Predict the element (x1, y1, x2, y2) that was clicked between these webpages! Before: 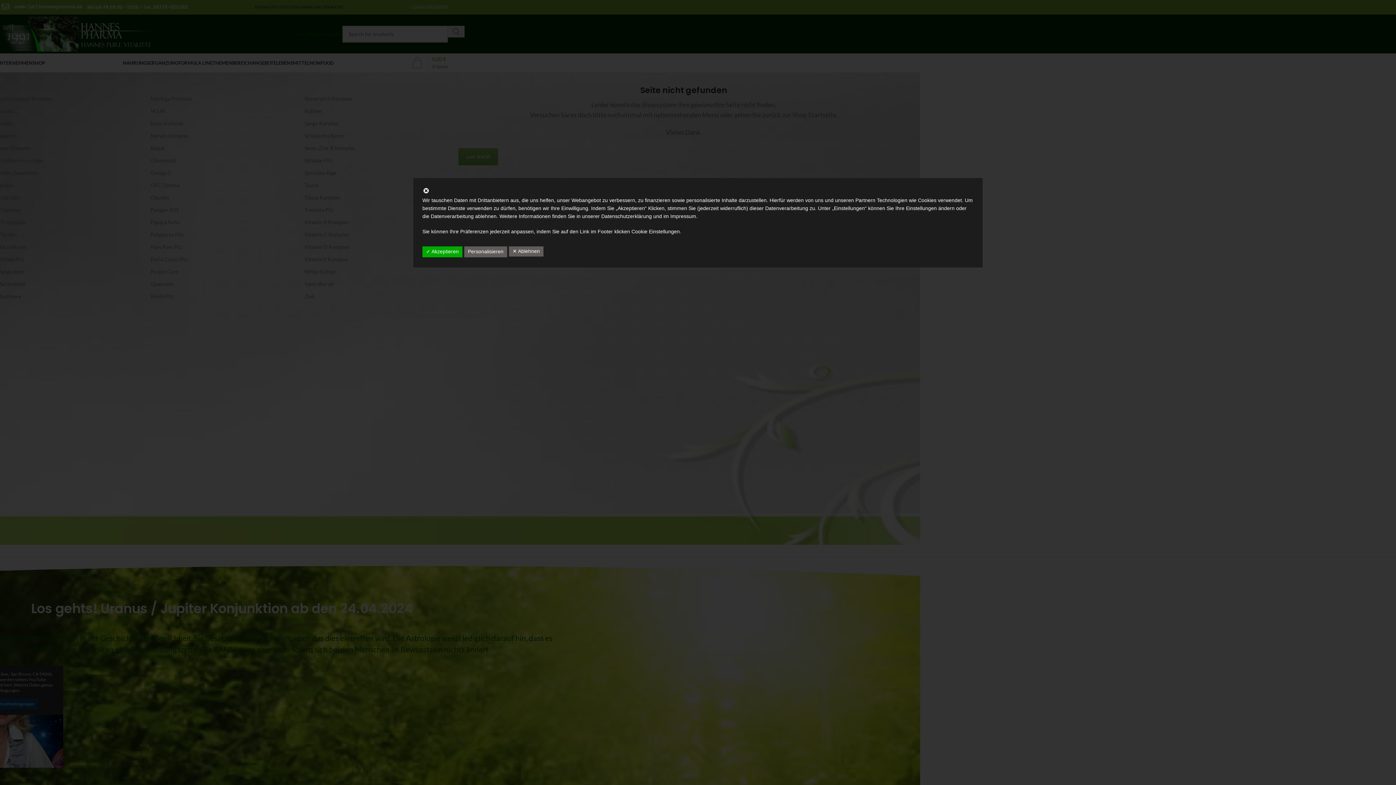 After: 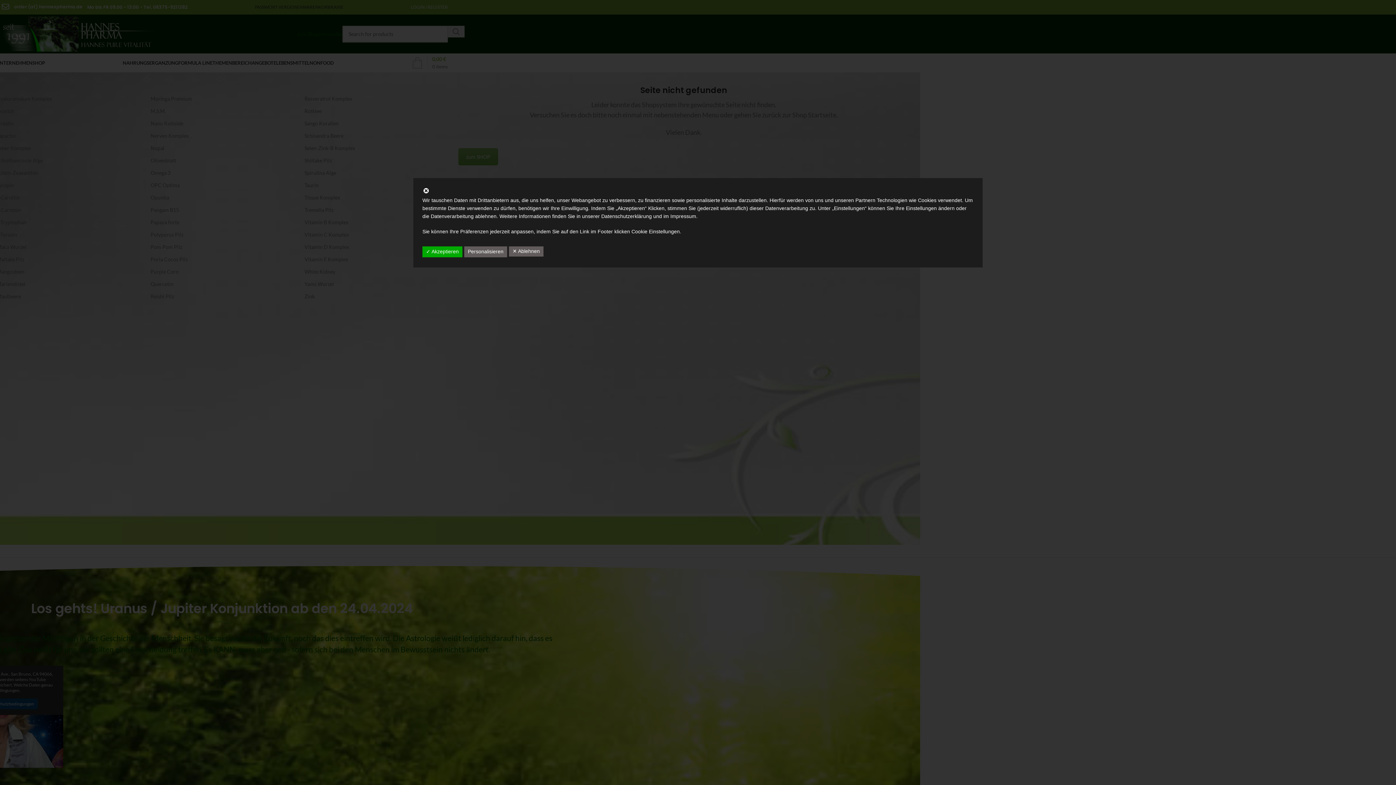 Action: bbox: (601, 213, 652, 219) label: Datenschutzerklärung